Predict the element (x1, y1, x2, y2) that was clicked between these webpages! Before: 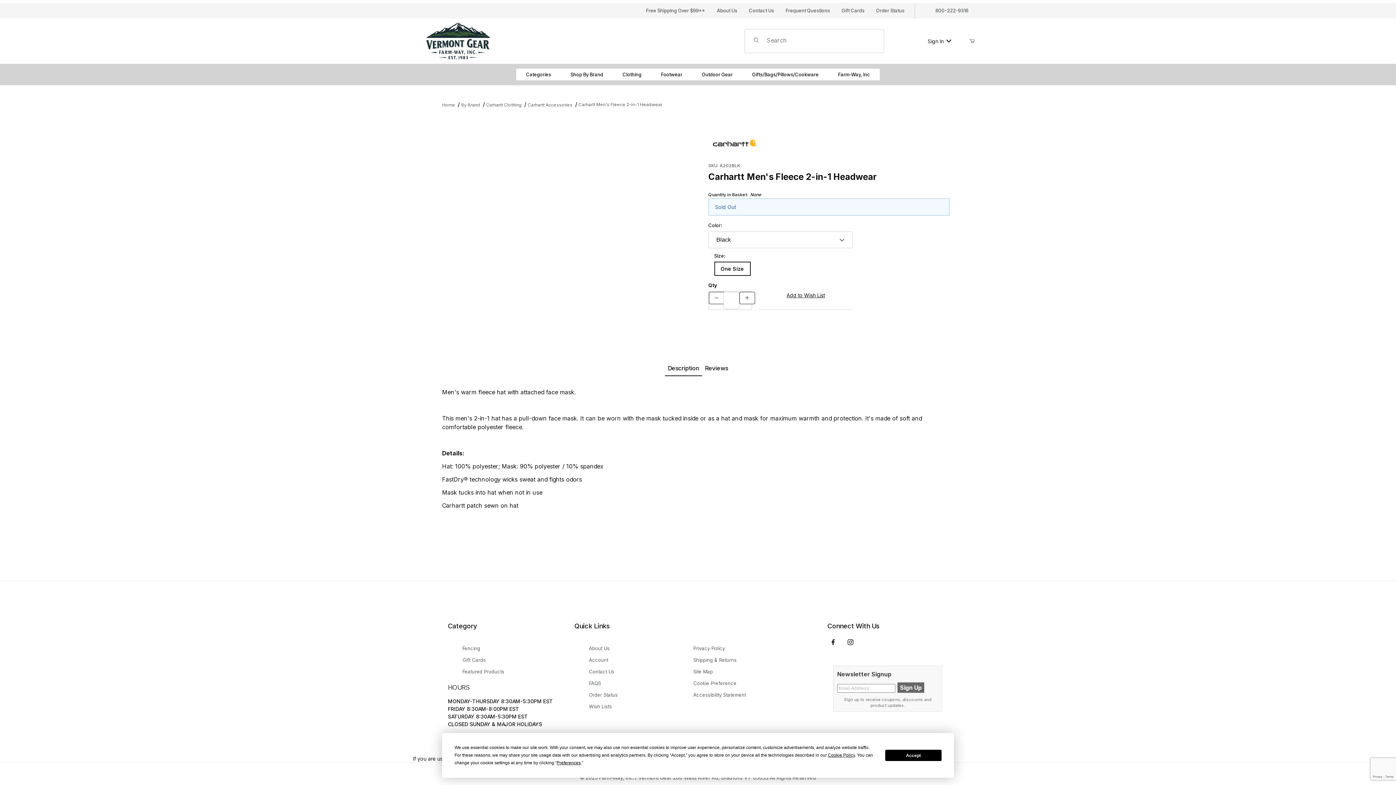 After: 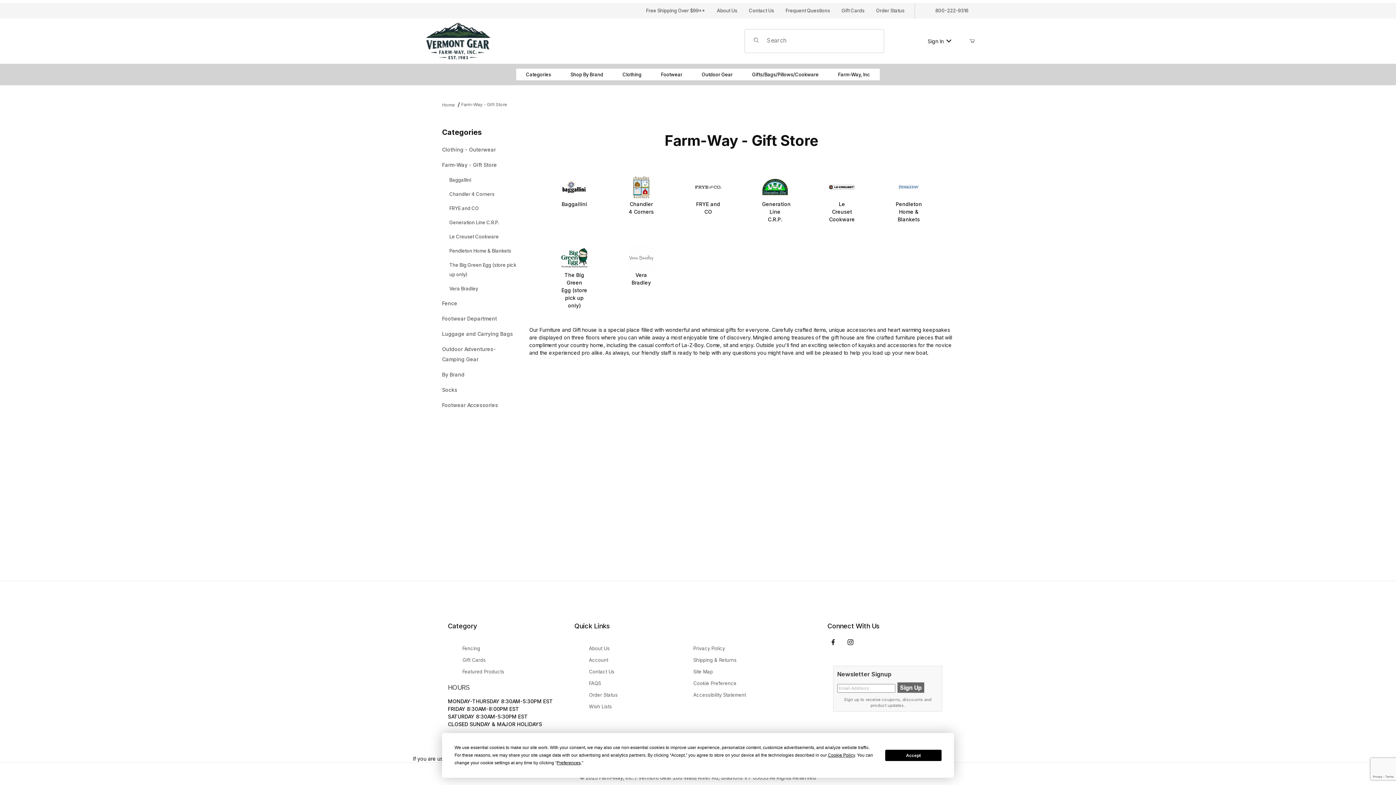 Action: label: Gifts/Bags/Pillows/Cookware bbox: (742, 68, 828, 80)